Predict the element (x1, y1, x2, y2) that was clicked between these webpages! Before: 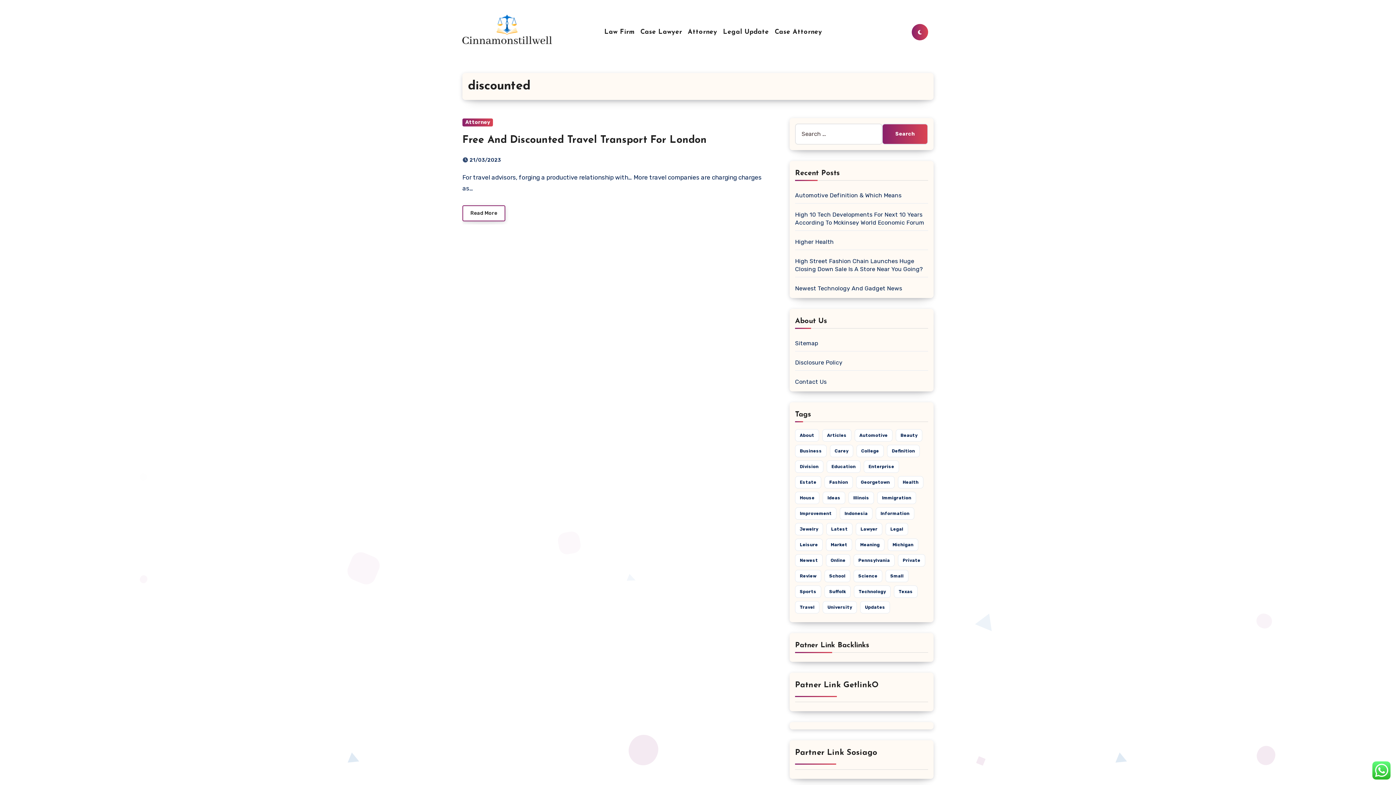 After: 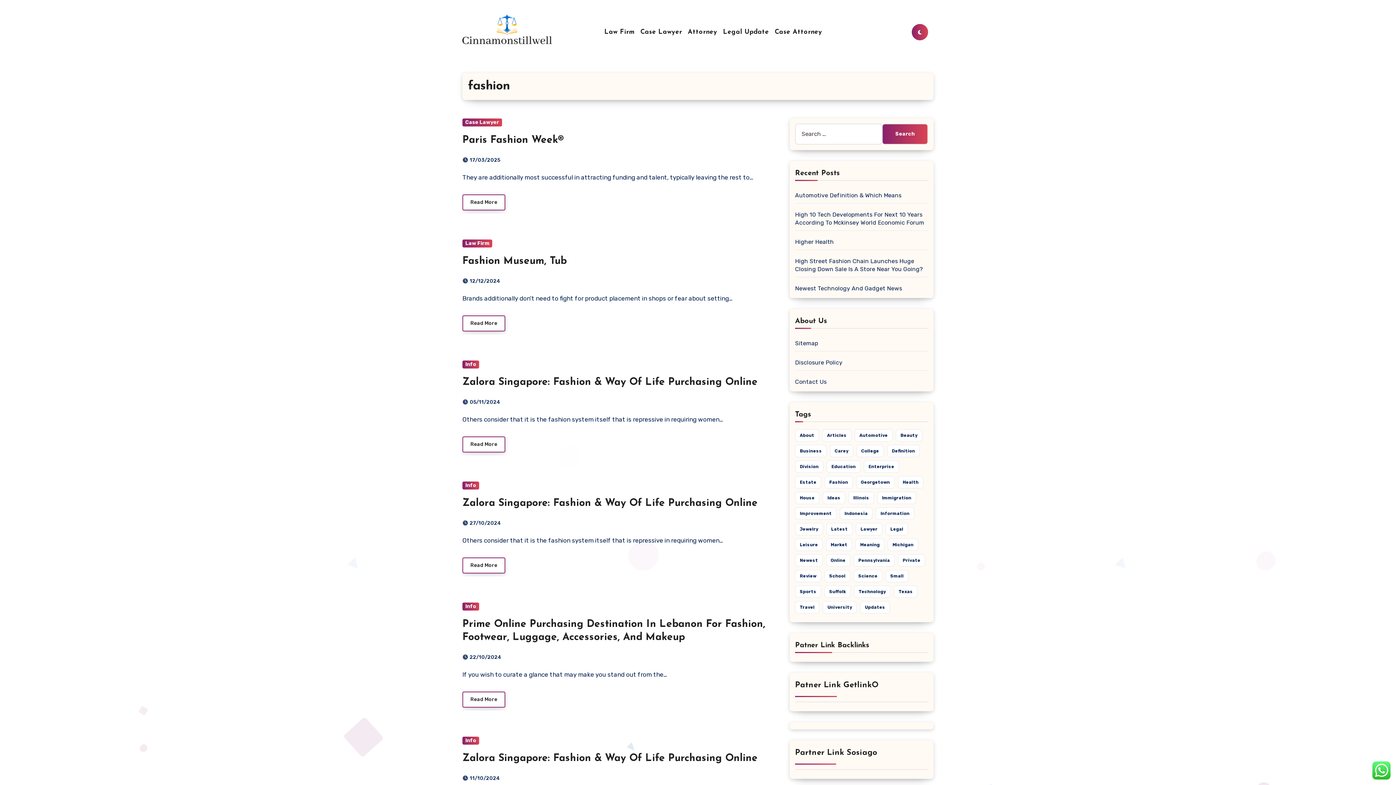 Action: bbox: (824, 476, 853, 488) label: fashion (38 items)